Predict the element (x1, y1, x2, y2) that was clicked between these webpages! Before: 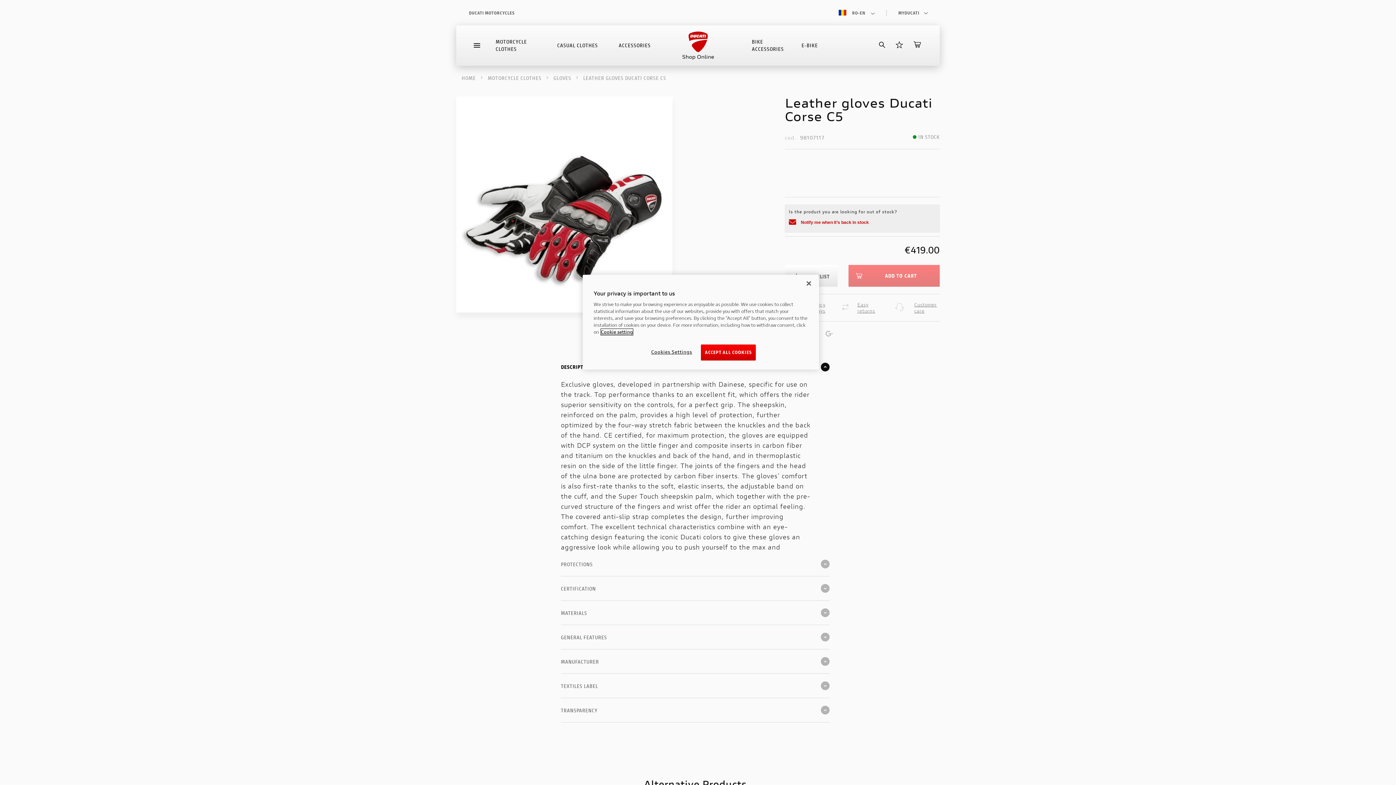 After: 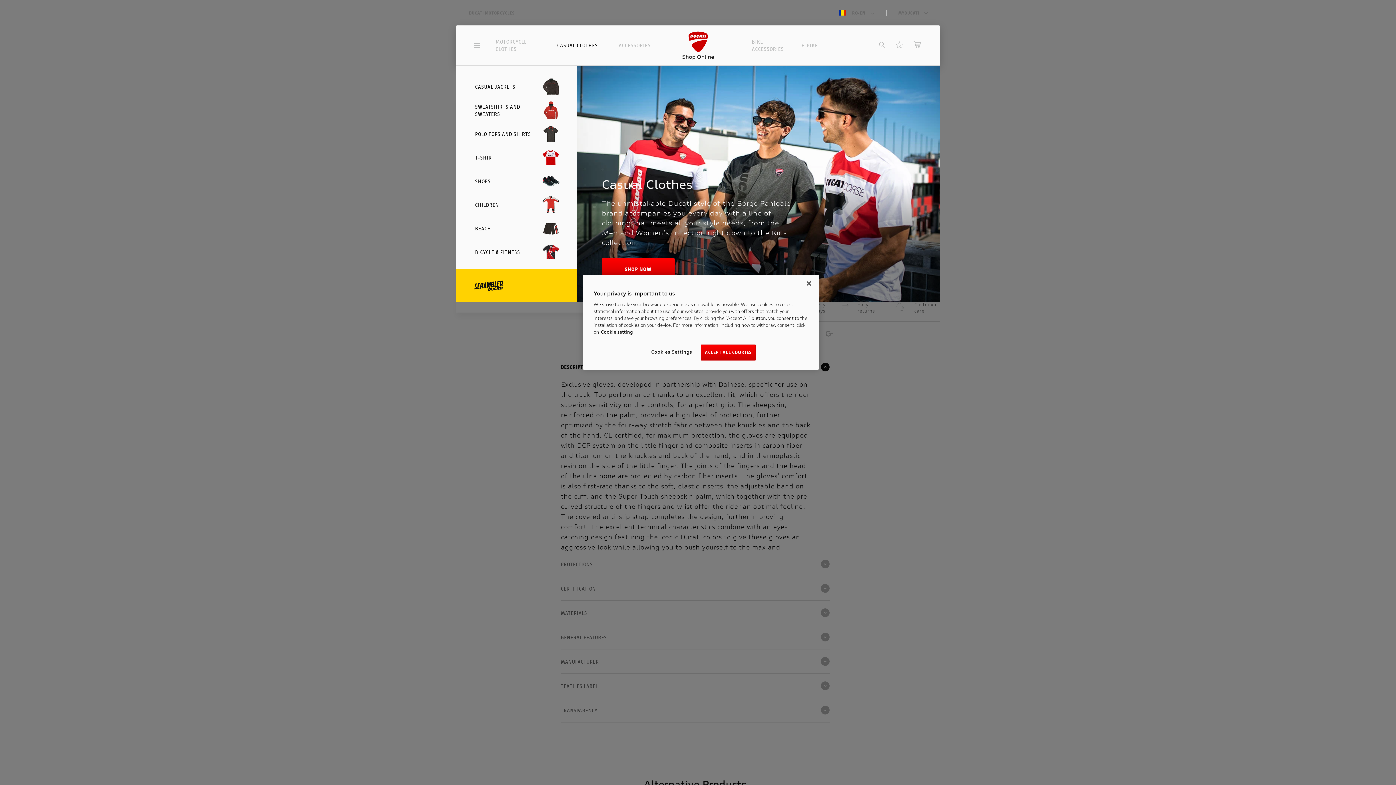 Action: label: CASUAL CLOTHES bbox: (557, 38, 598, 52)